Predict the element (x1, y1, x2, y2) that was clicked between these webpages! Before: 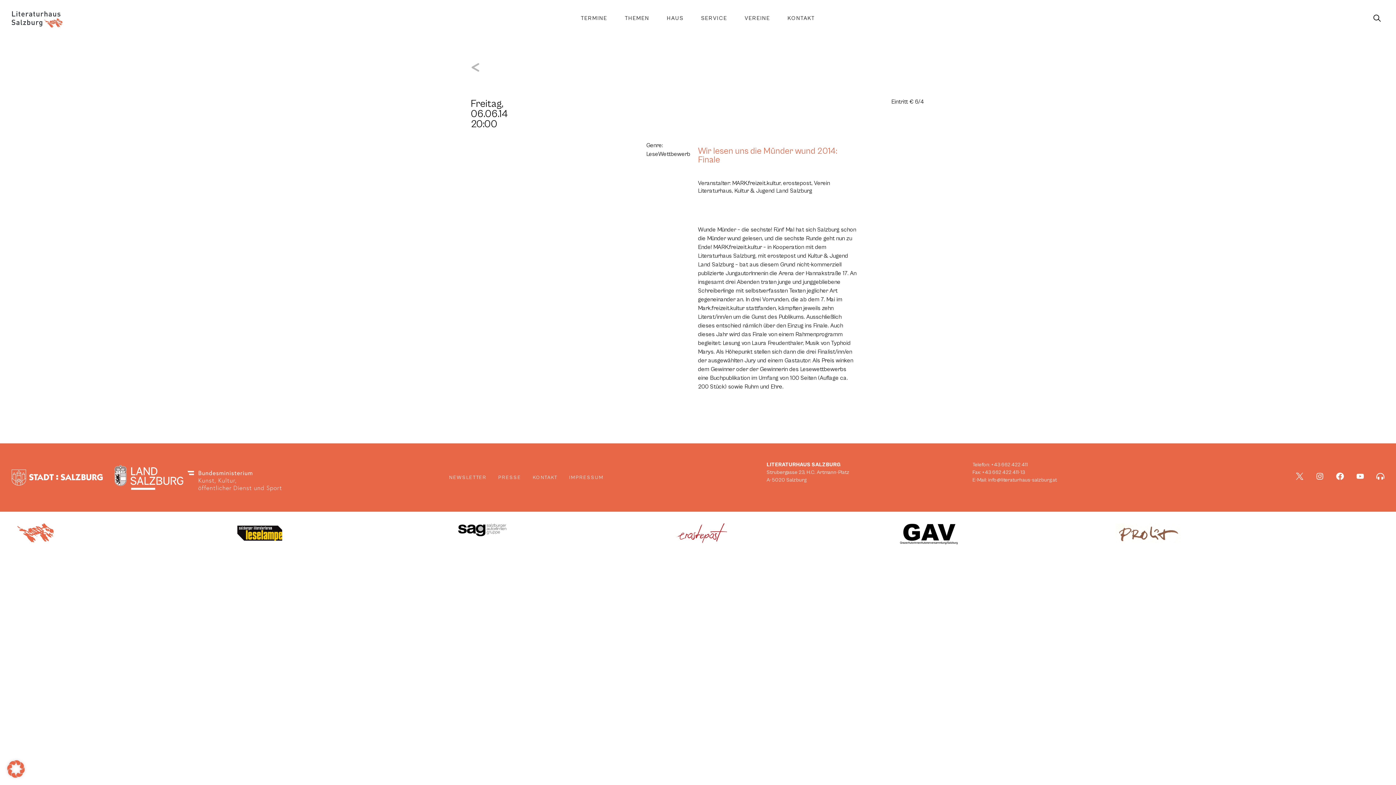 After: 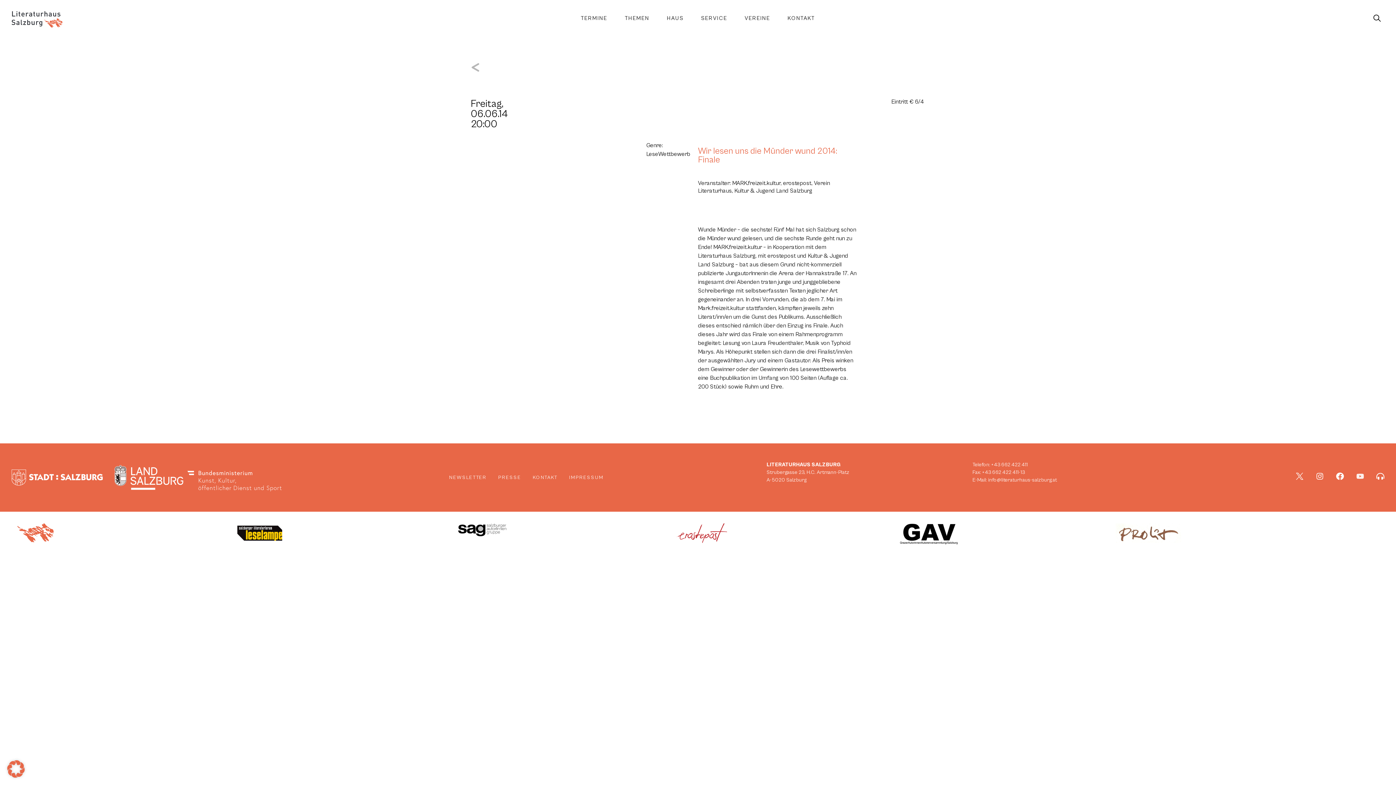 Action: label: Youtube bbox: (1356, 472, 1364, 480)